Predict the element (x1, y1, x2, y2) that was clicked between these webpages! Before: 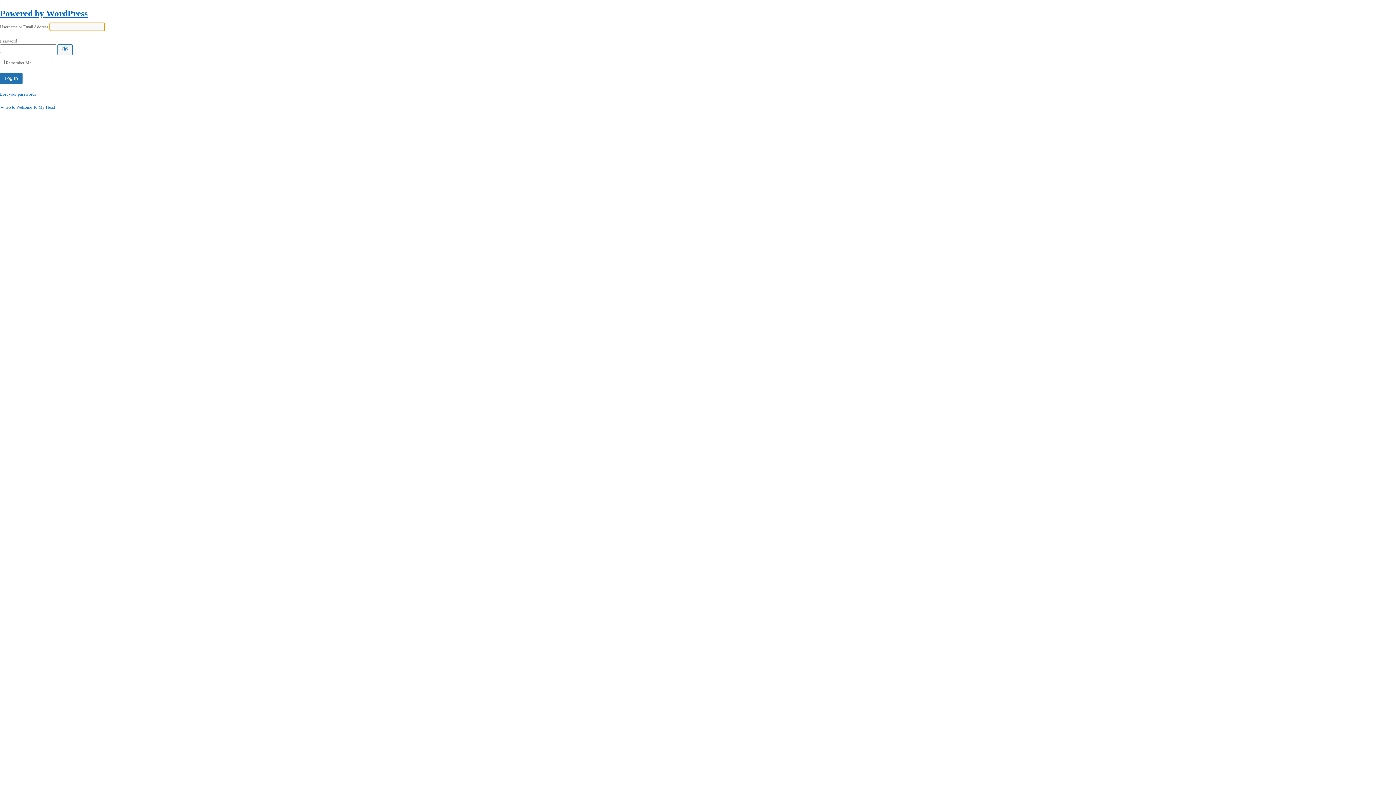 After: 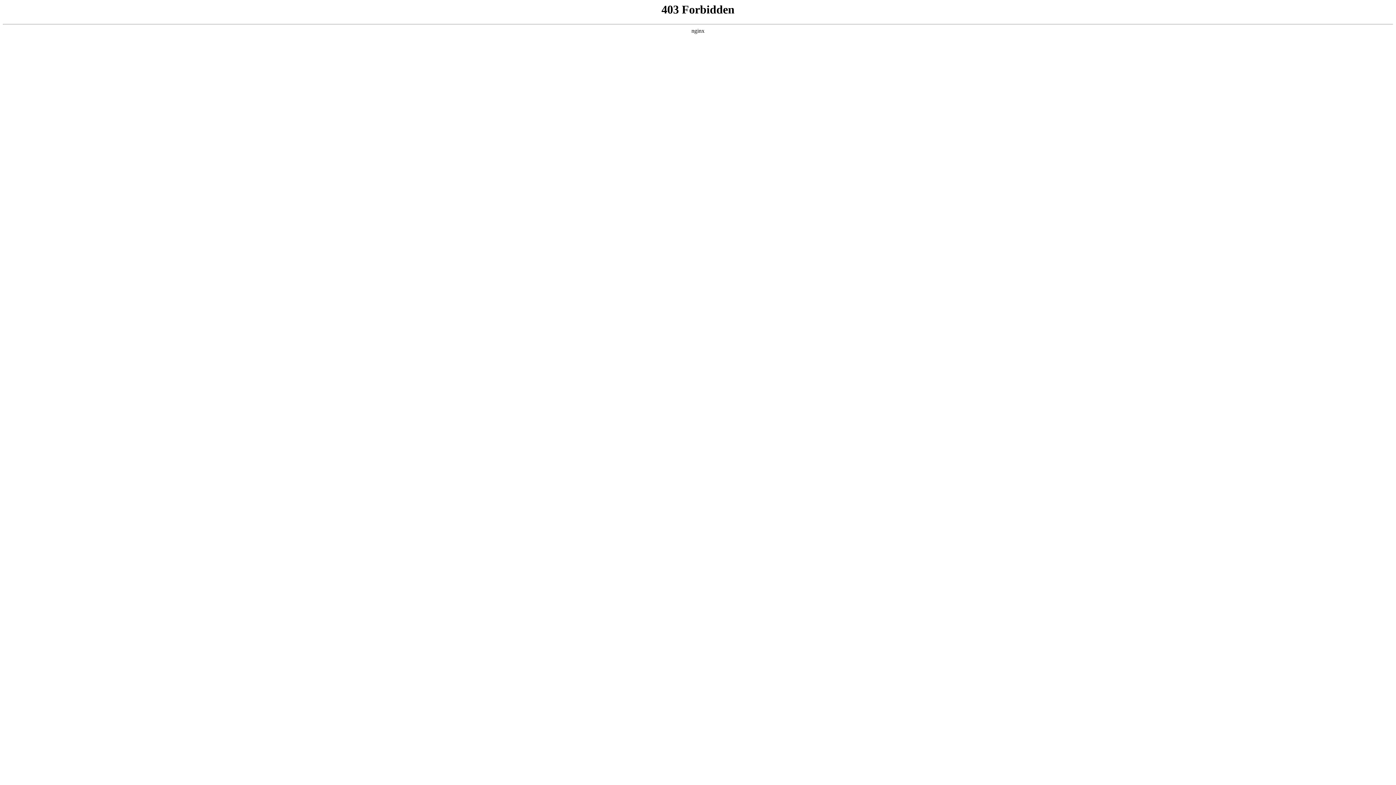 Action: bbox: (0, 8, 87, 18) label: Powered by WordPress